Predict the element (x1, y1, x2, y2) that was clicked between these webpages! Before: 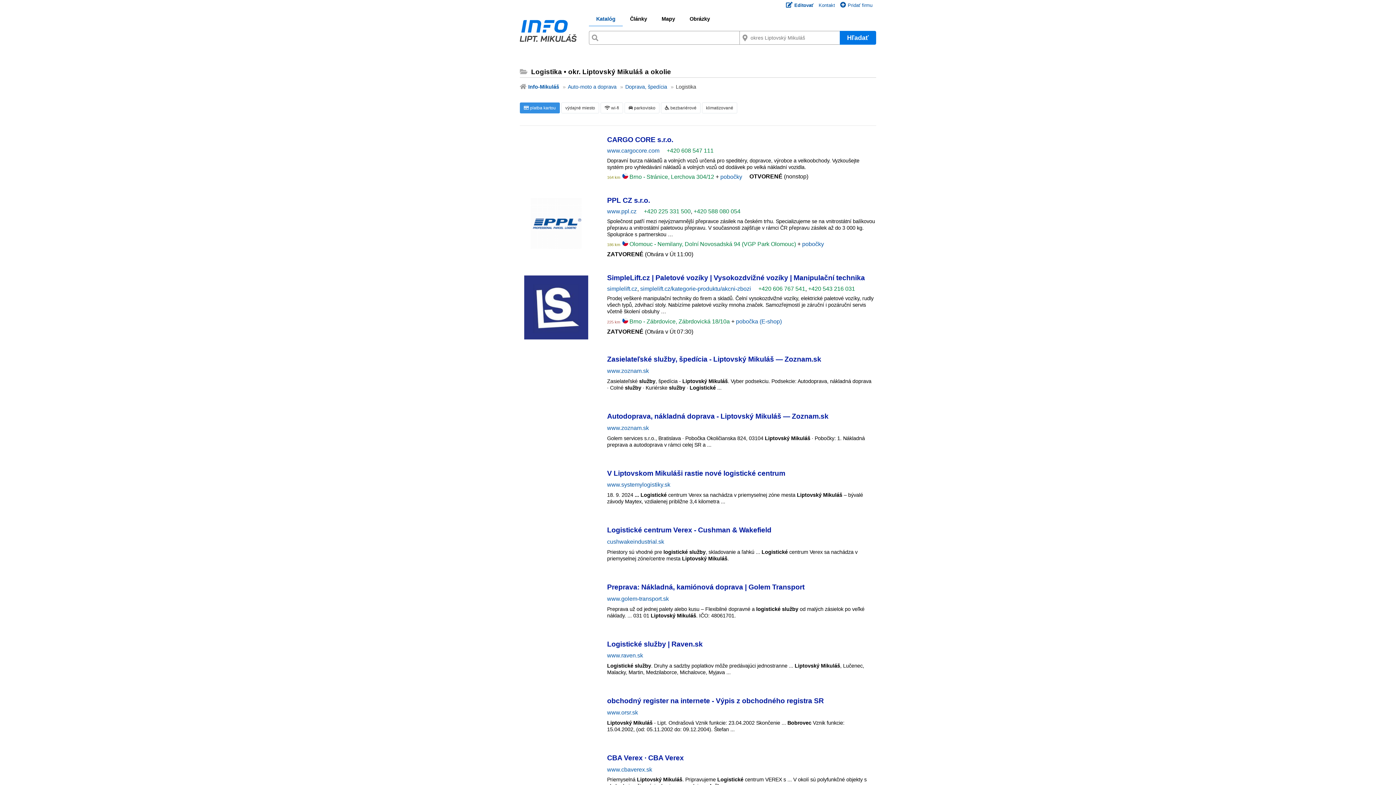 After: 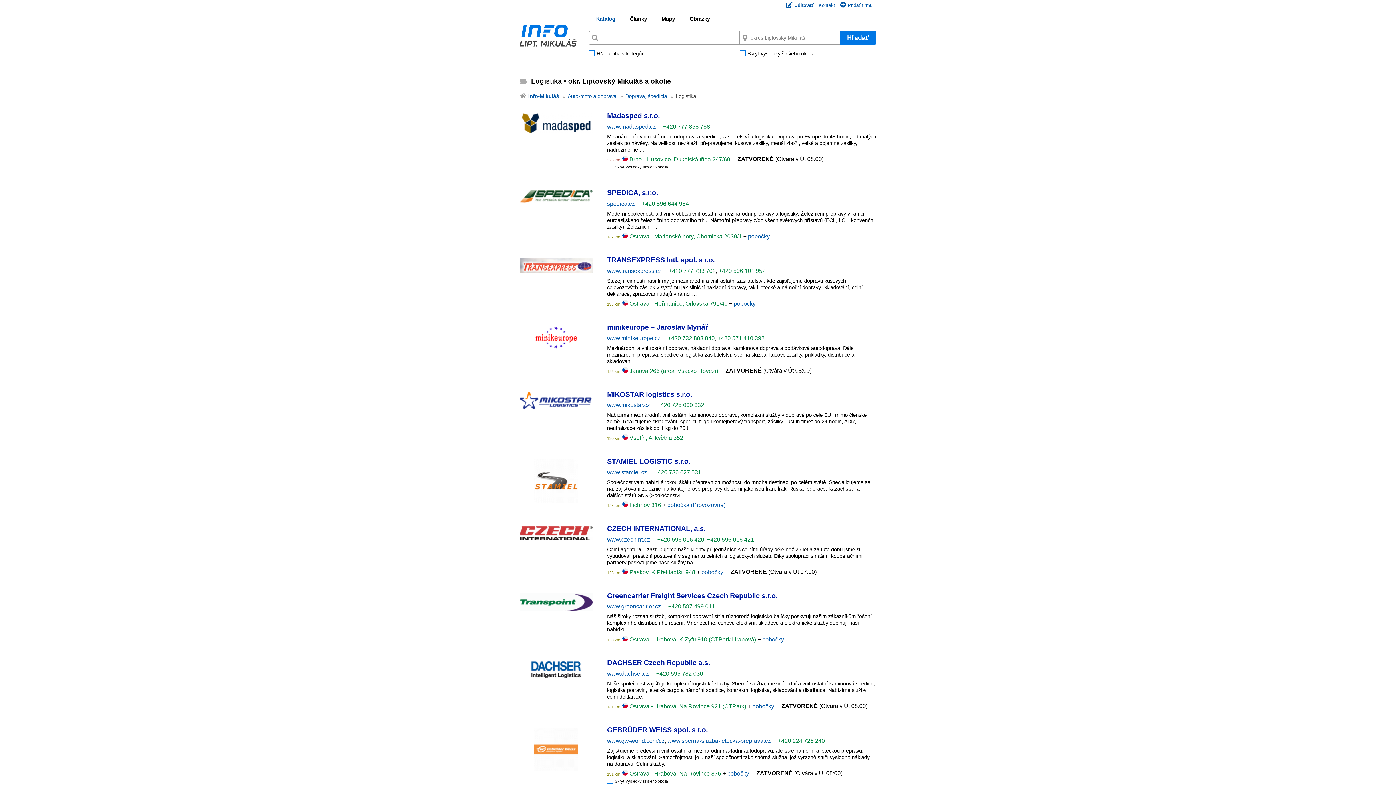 Action: label:  platba kartou bbox: (520, 102, 560, 113)